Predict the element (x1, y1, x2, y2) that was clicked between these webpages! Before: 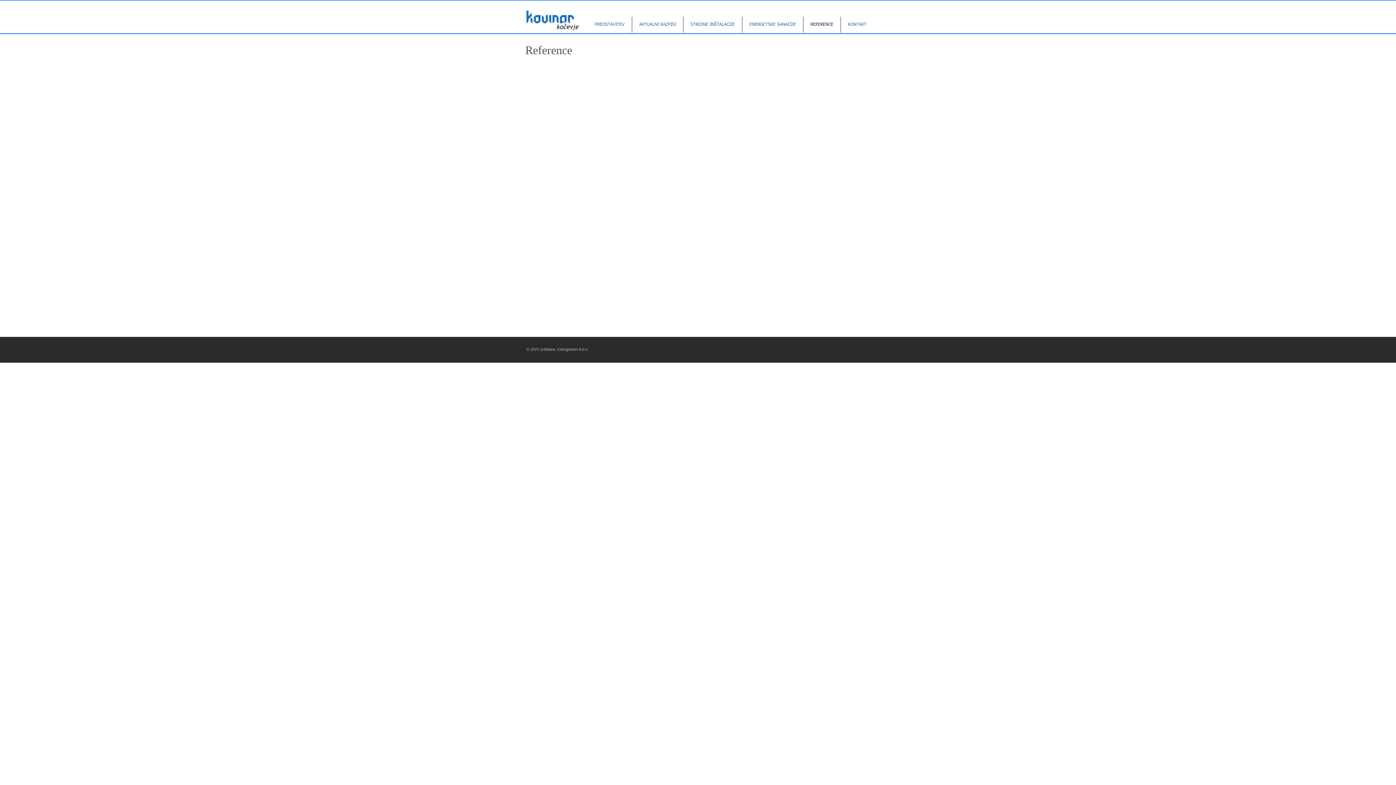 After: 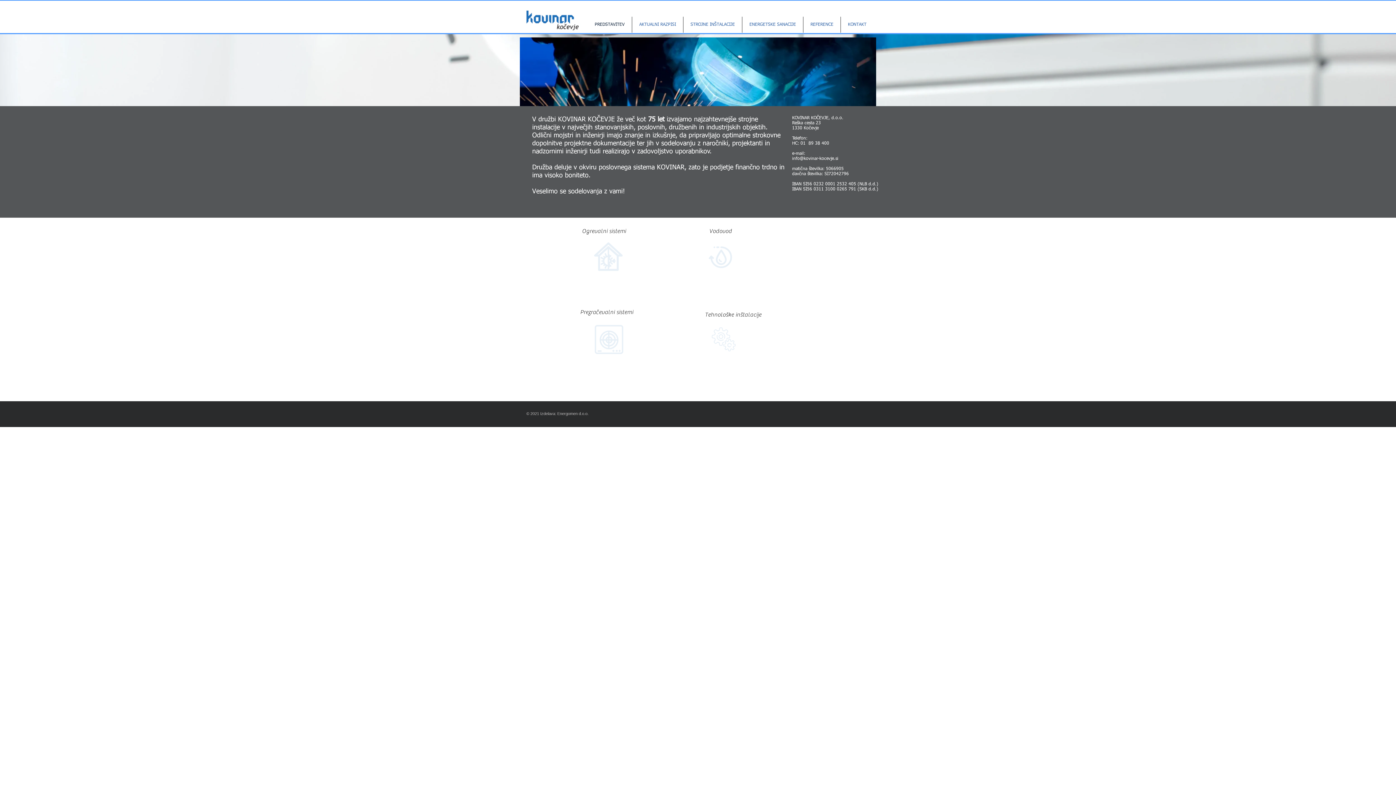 Action: bbox: (587, 16, 632, 32) label: PREDSTAVITEV